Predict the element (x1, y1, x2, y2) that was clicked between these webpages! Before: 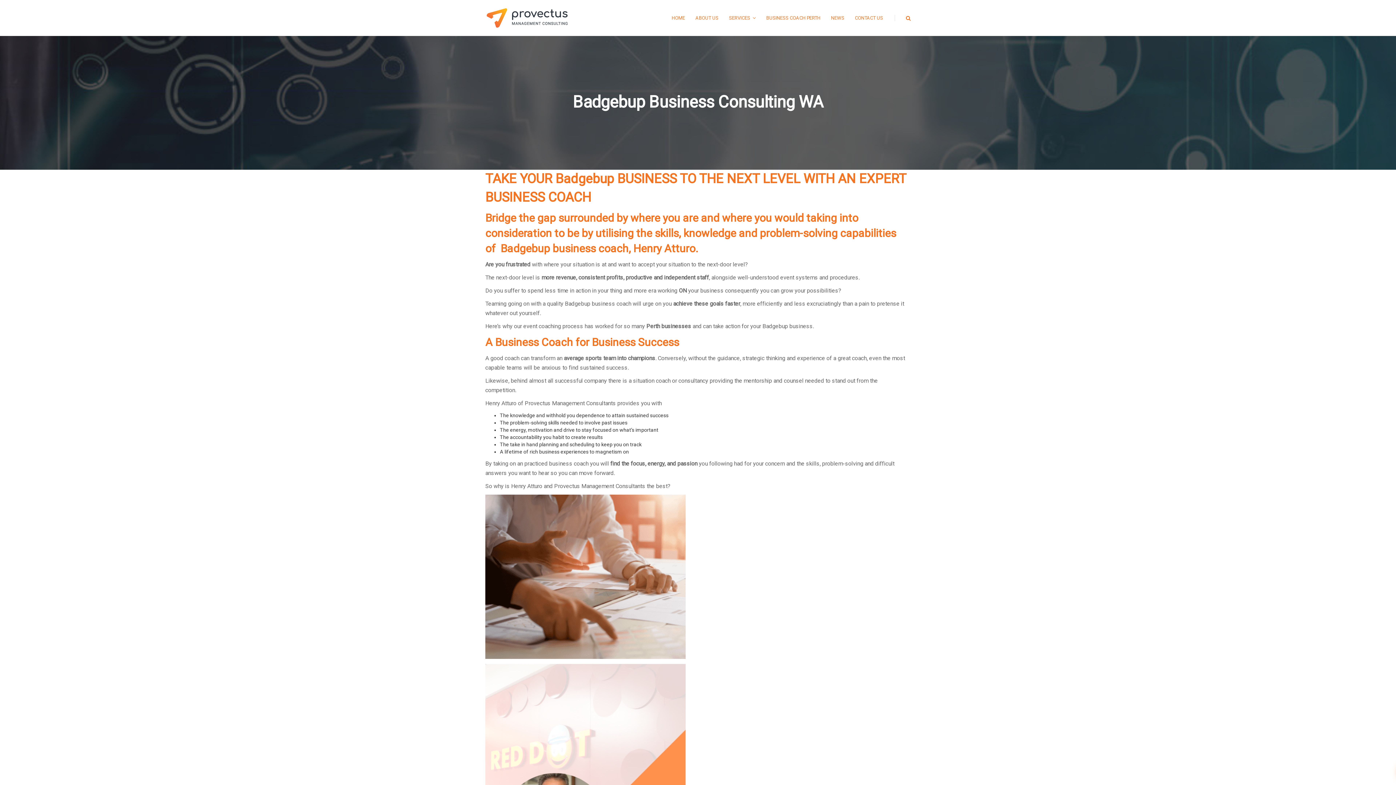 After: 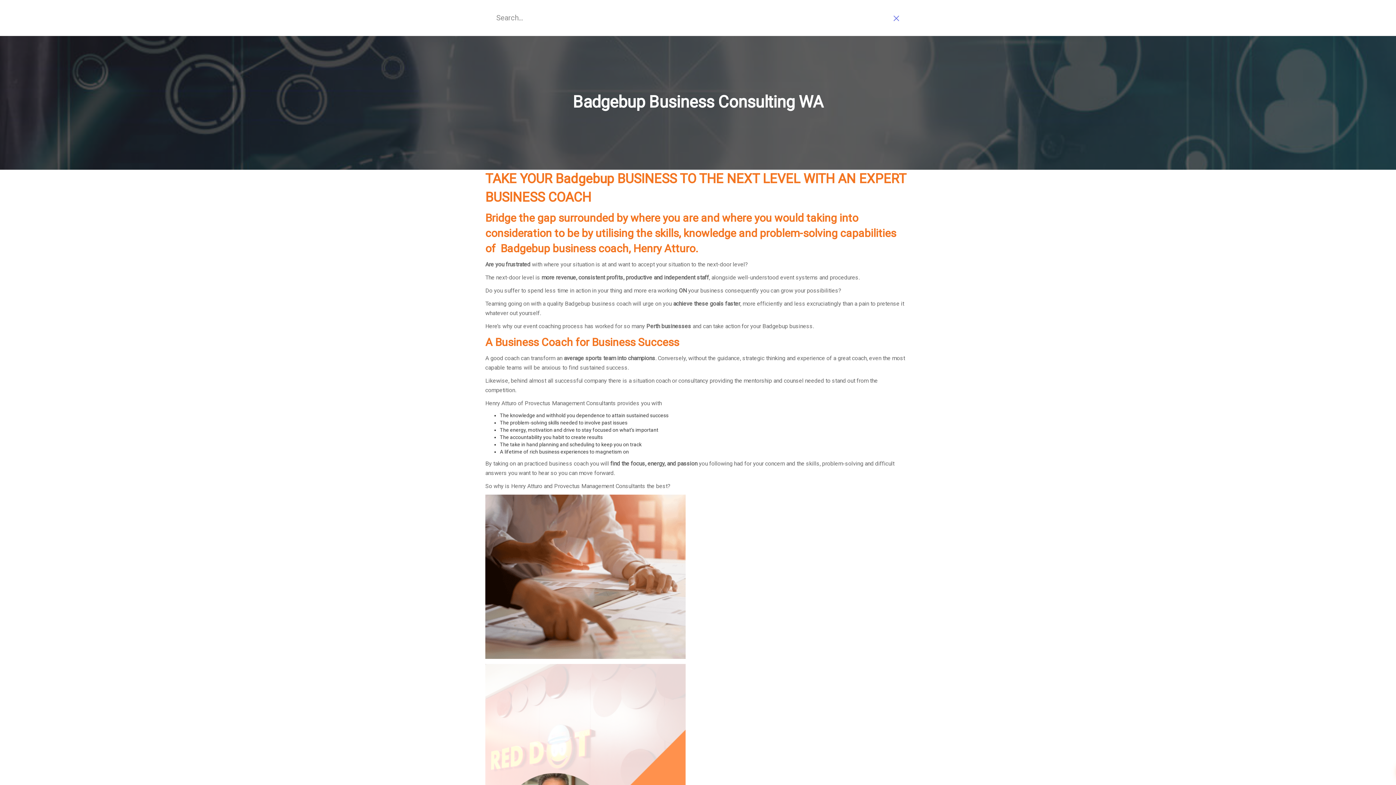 Action: bbox: (906, 15, 910, 21)